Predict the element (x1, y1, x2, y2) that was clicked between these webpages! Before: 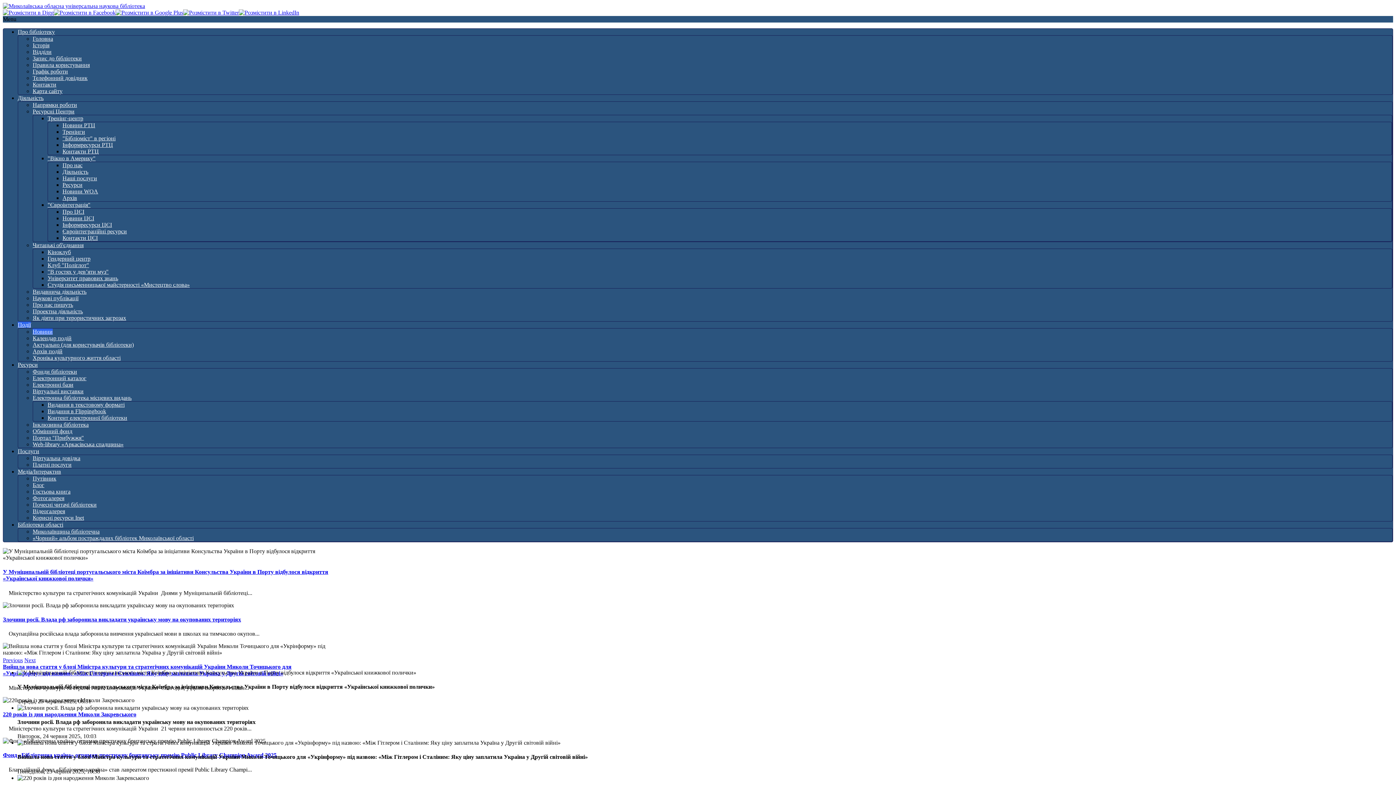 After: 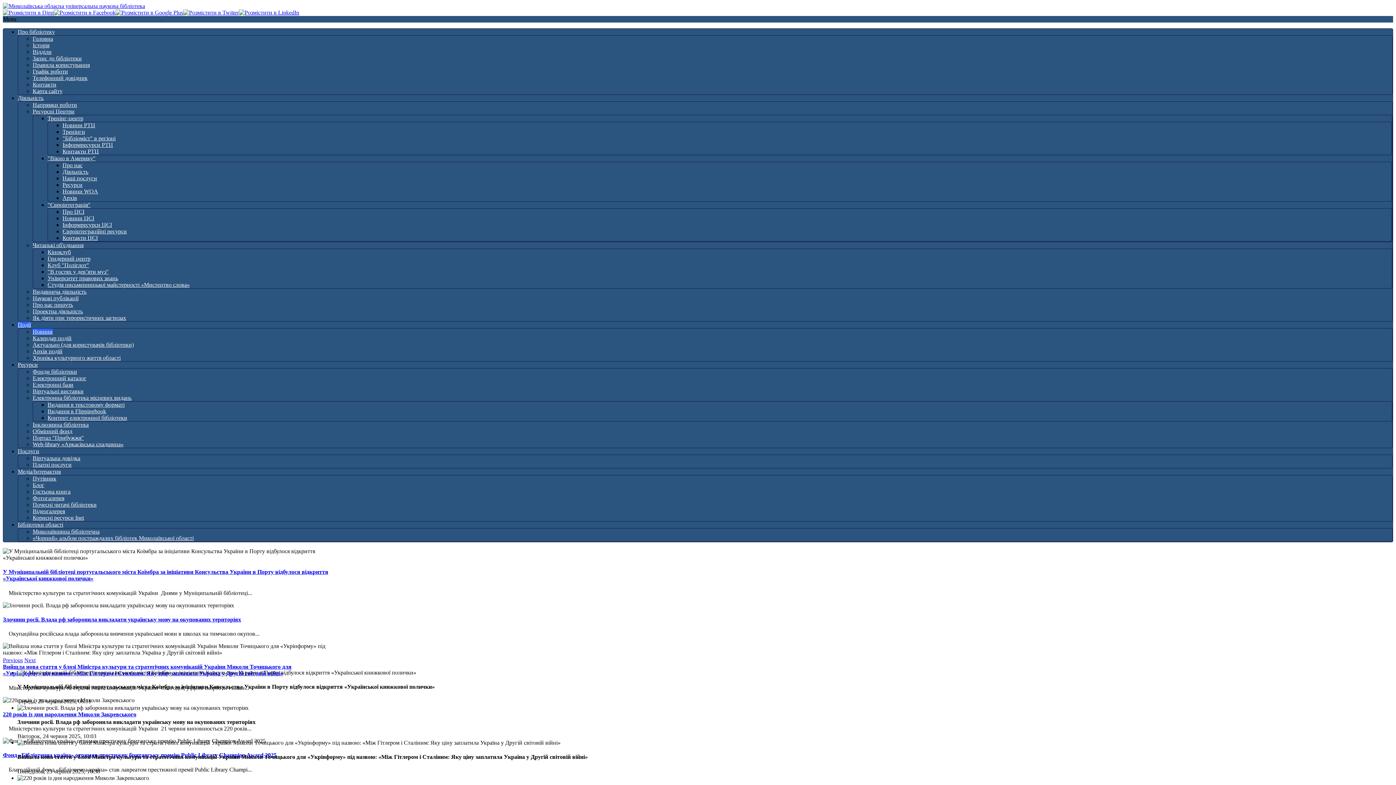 Action: bbox: (238, 9, 299, 15)